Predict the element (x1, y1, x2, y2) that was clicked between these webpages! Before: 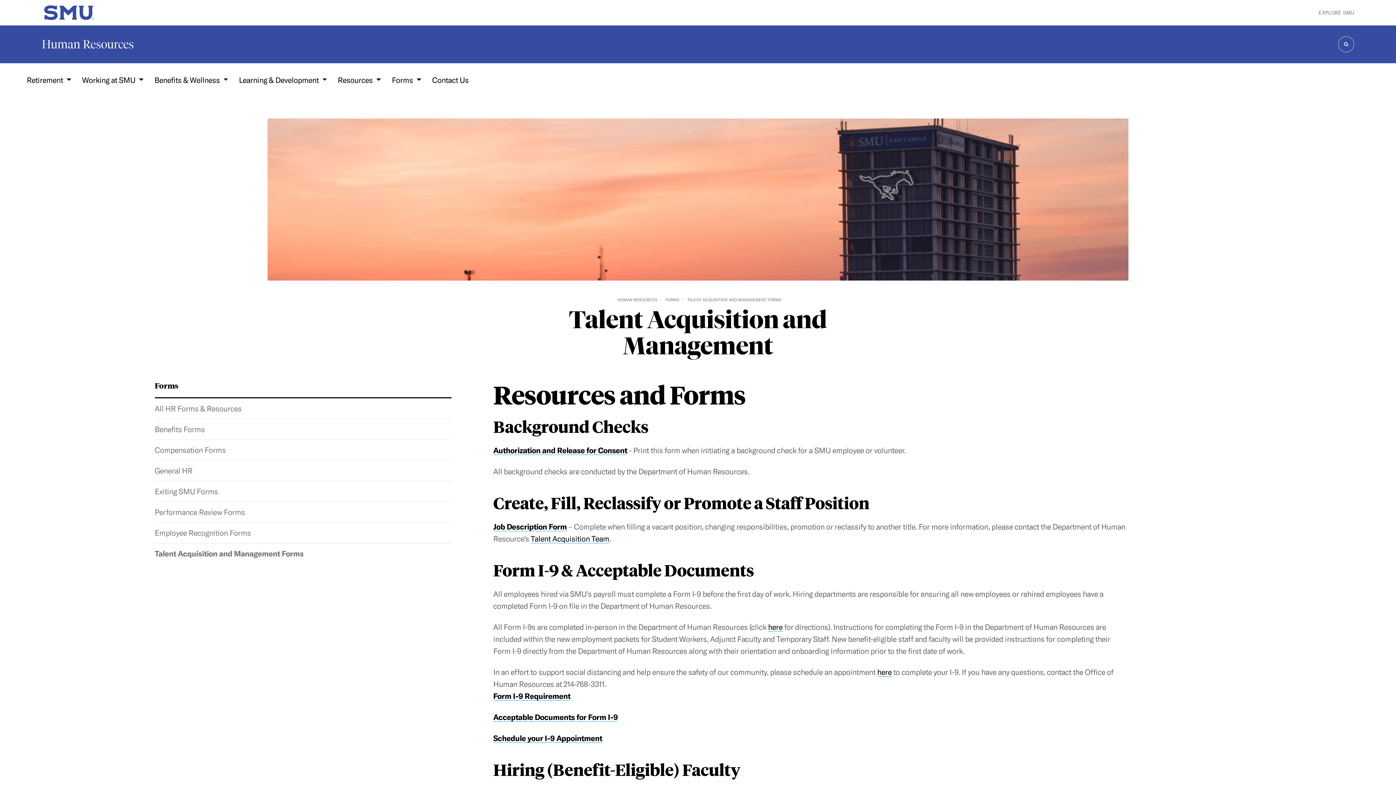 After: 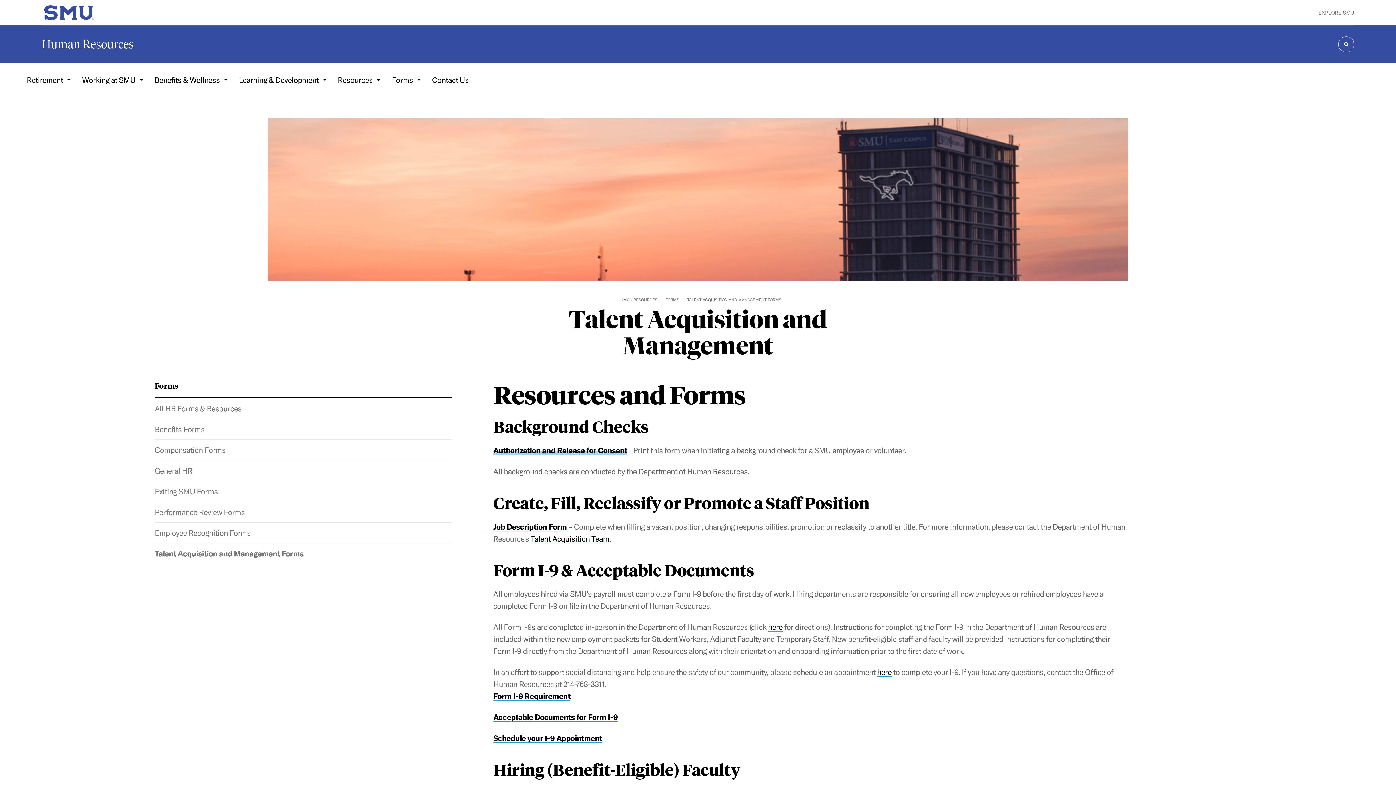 Action: bbox: (493, 445, 627, 455) label: Authorization and Release for Consent